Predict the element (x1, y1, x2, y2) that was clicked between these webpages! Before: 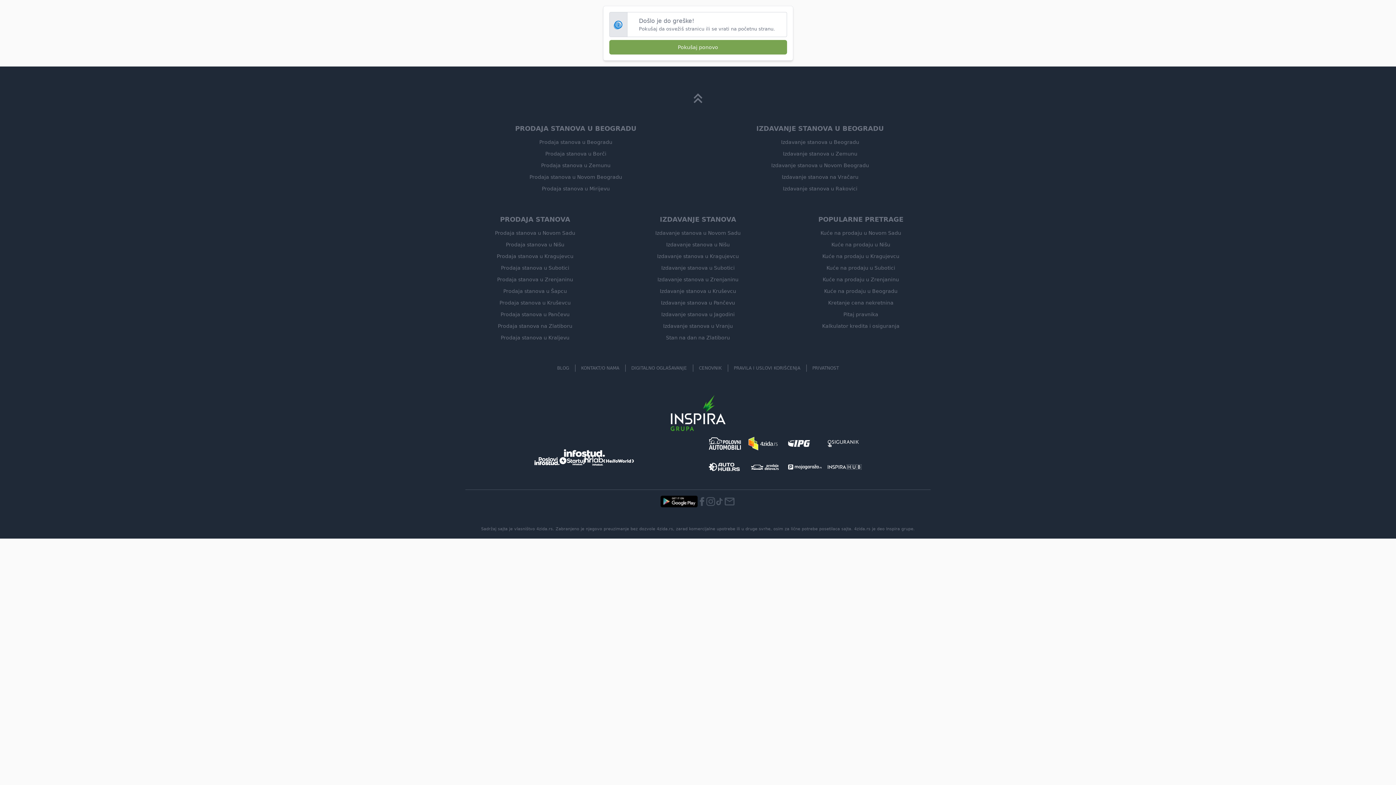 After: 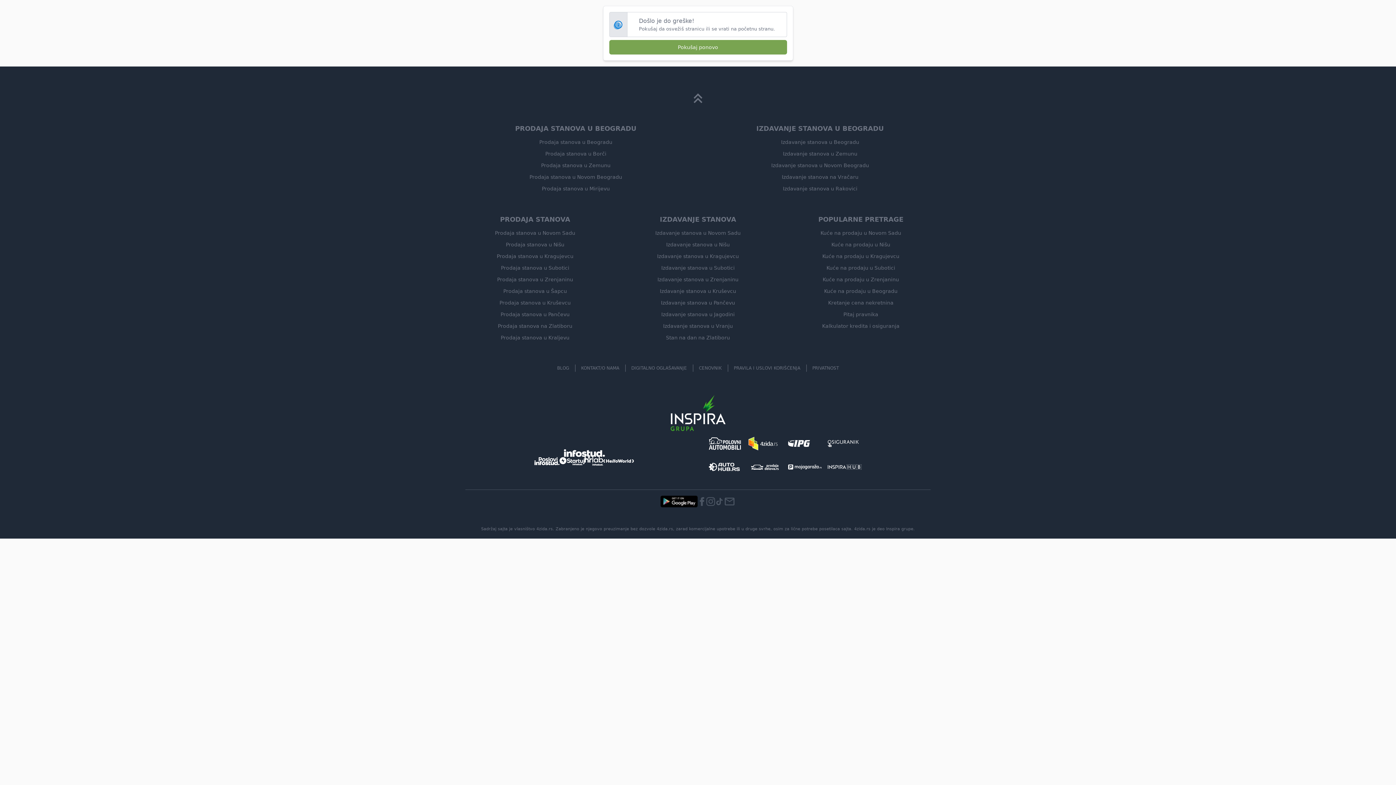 Action: label: Izdavanje stanova u Zemunu bbox: (783, 150, 857, 156)